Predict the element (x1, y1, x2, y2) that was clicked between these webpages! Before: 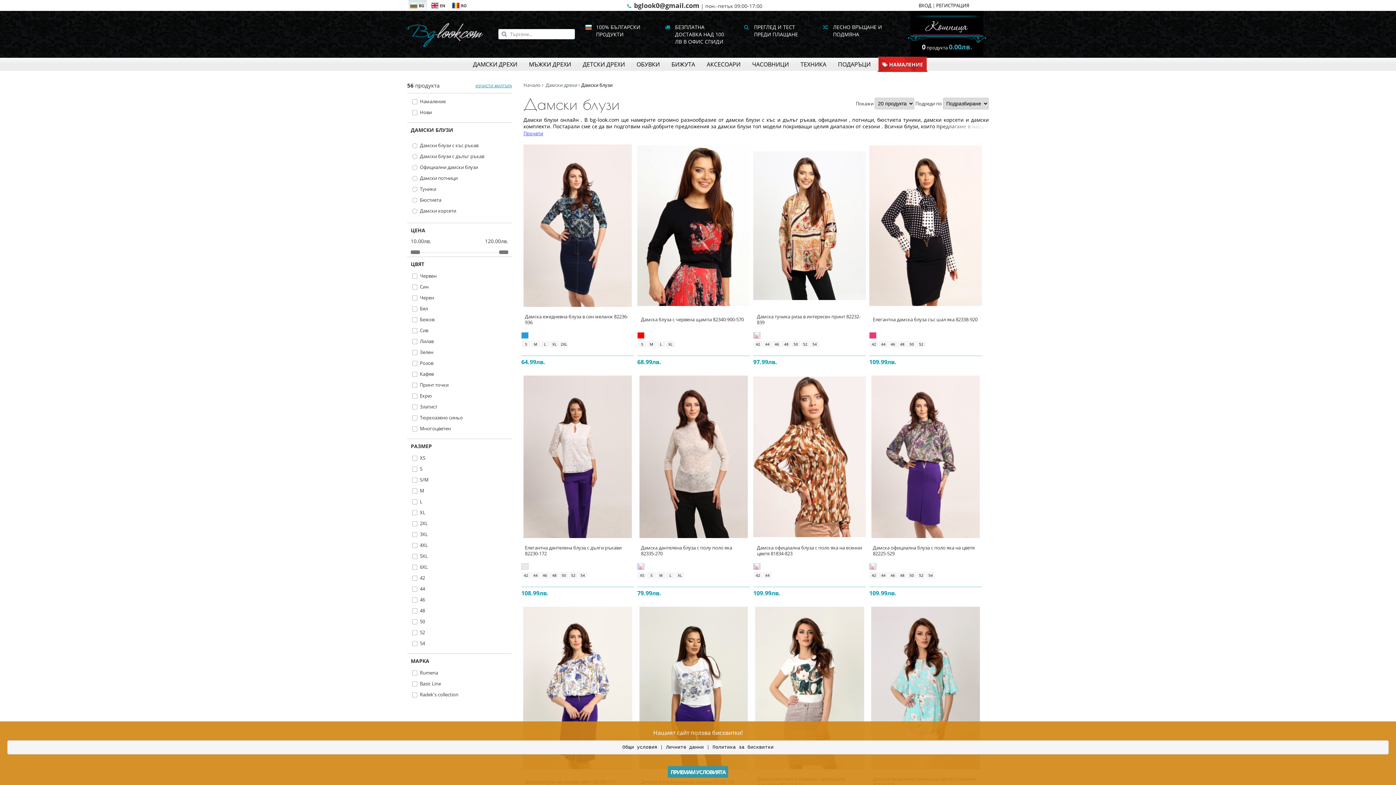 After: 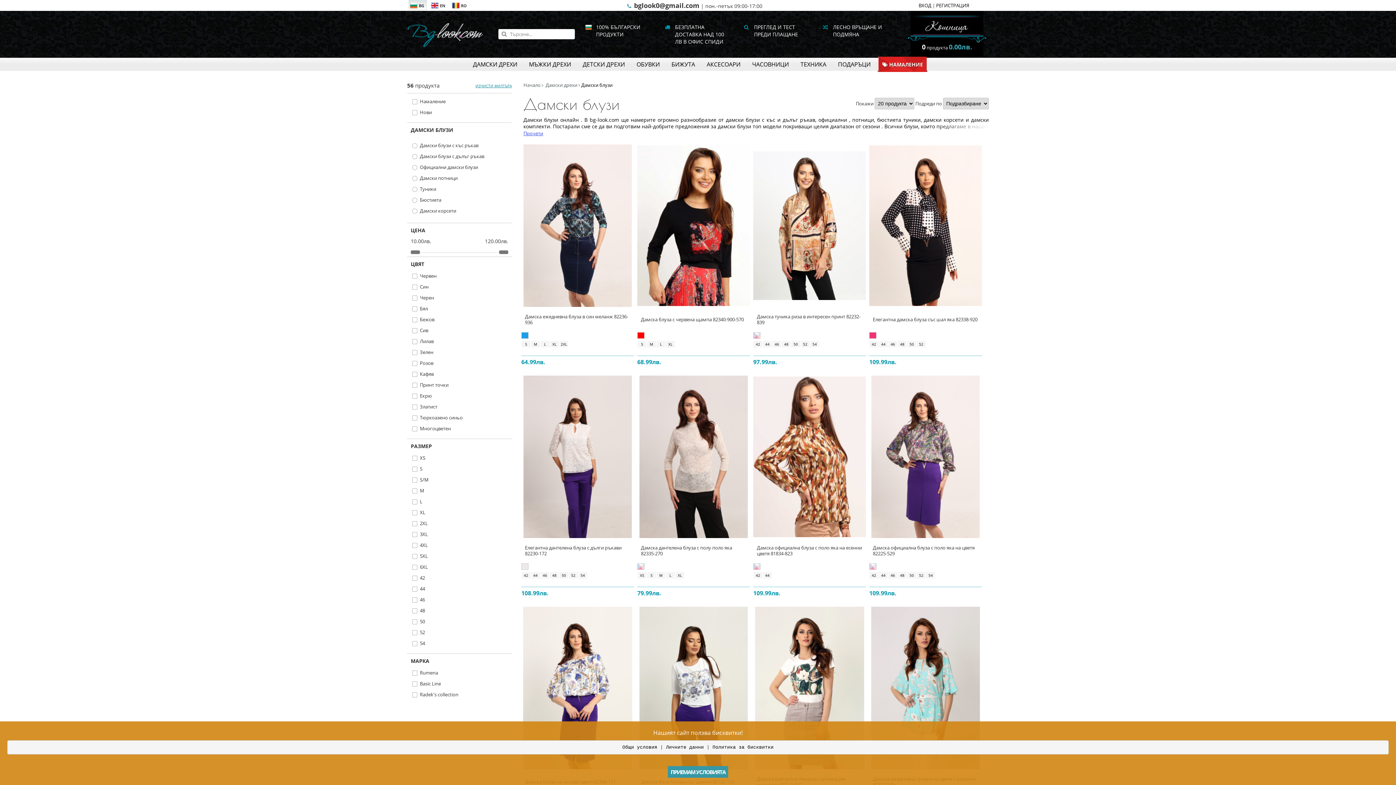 Action: bbox: (656, 572, 665, 579) label: M